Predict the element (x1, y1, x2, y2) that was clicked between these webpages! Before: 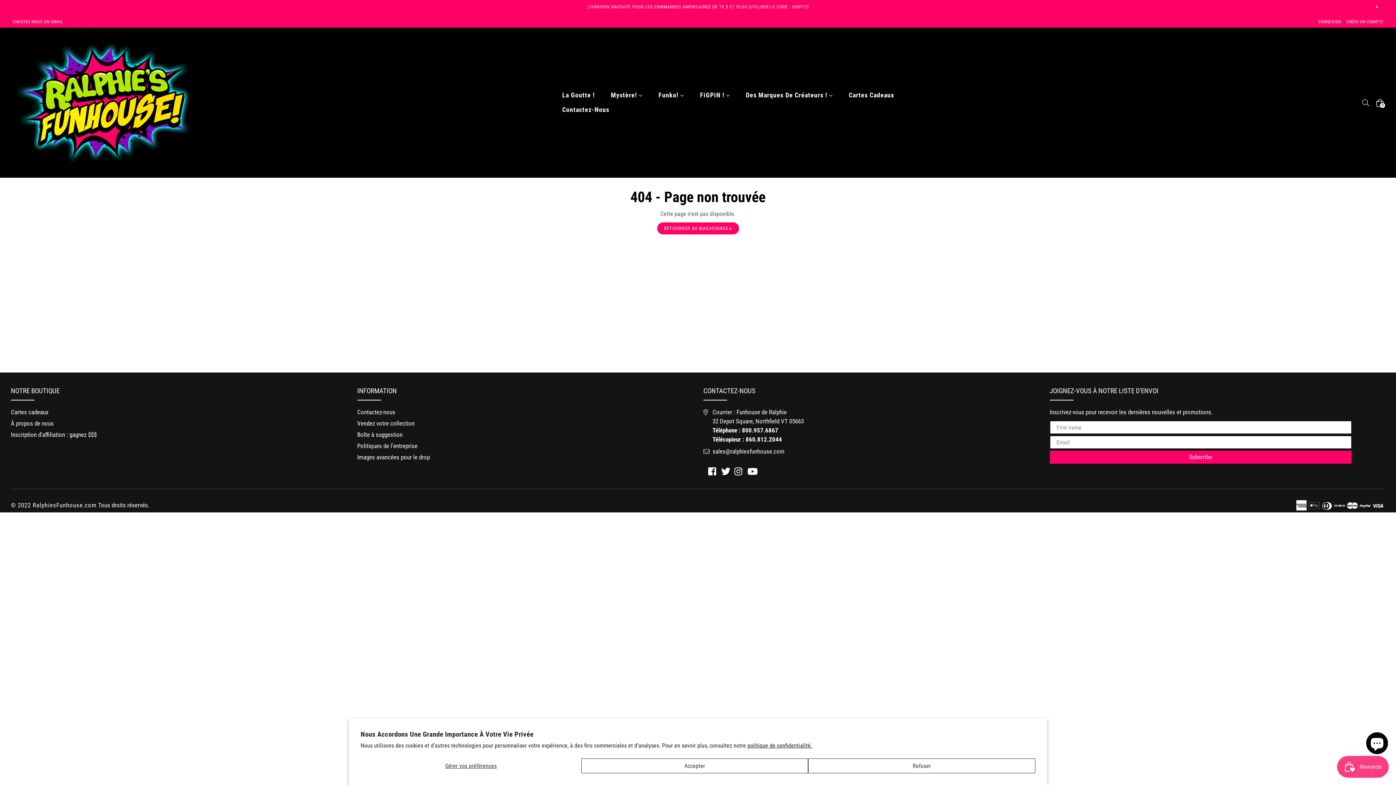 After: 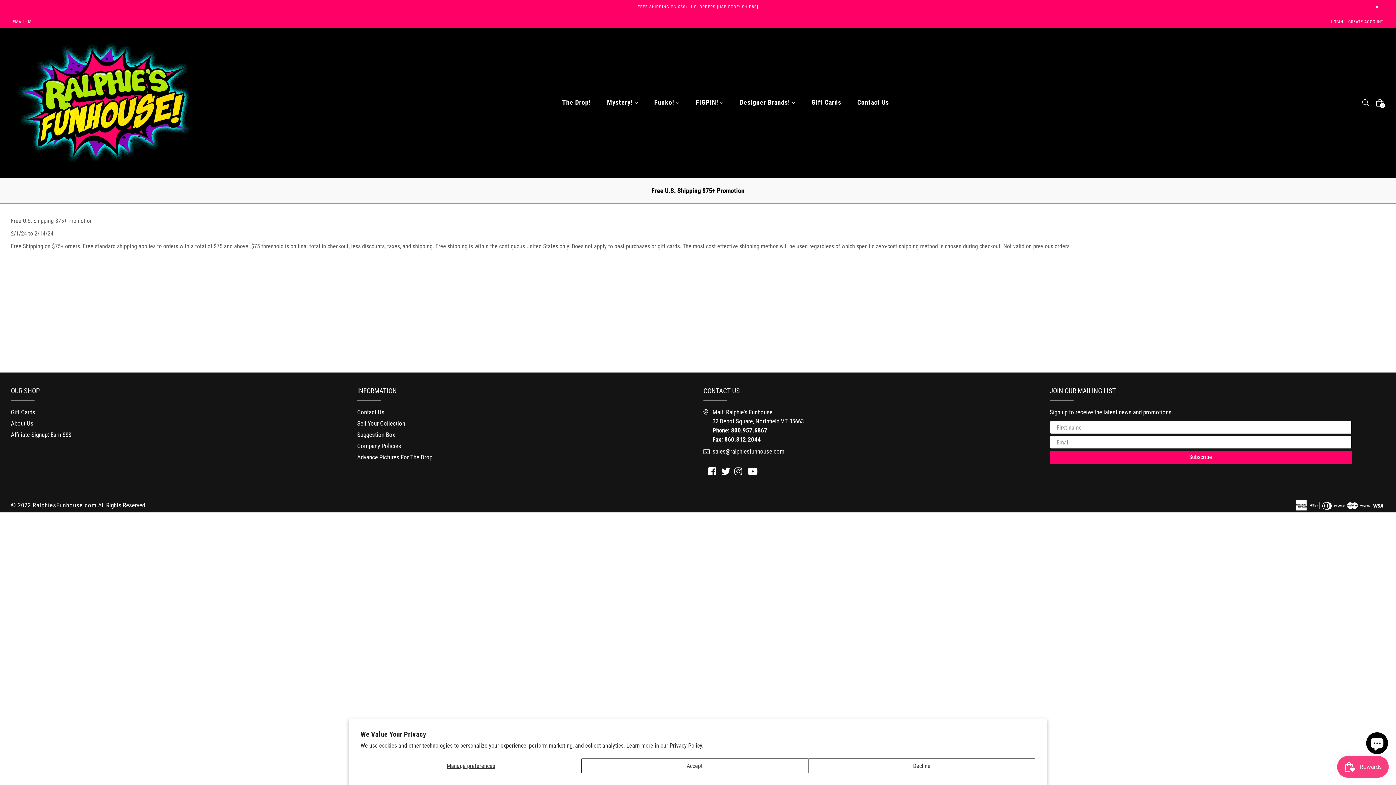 Action: label: LIVRAISON GRATUITE POUR LES COMMANDES AMÉRICAINES DE 75 $ ET PLUS [UTILISER LE CODE : SHIP75] bbox: (0, 0, 1396, 13)